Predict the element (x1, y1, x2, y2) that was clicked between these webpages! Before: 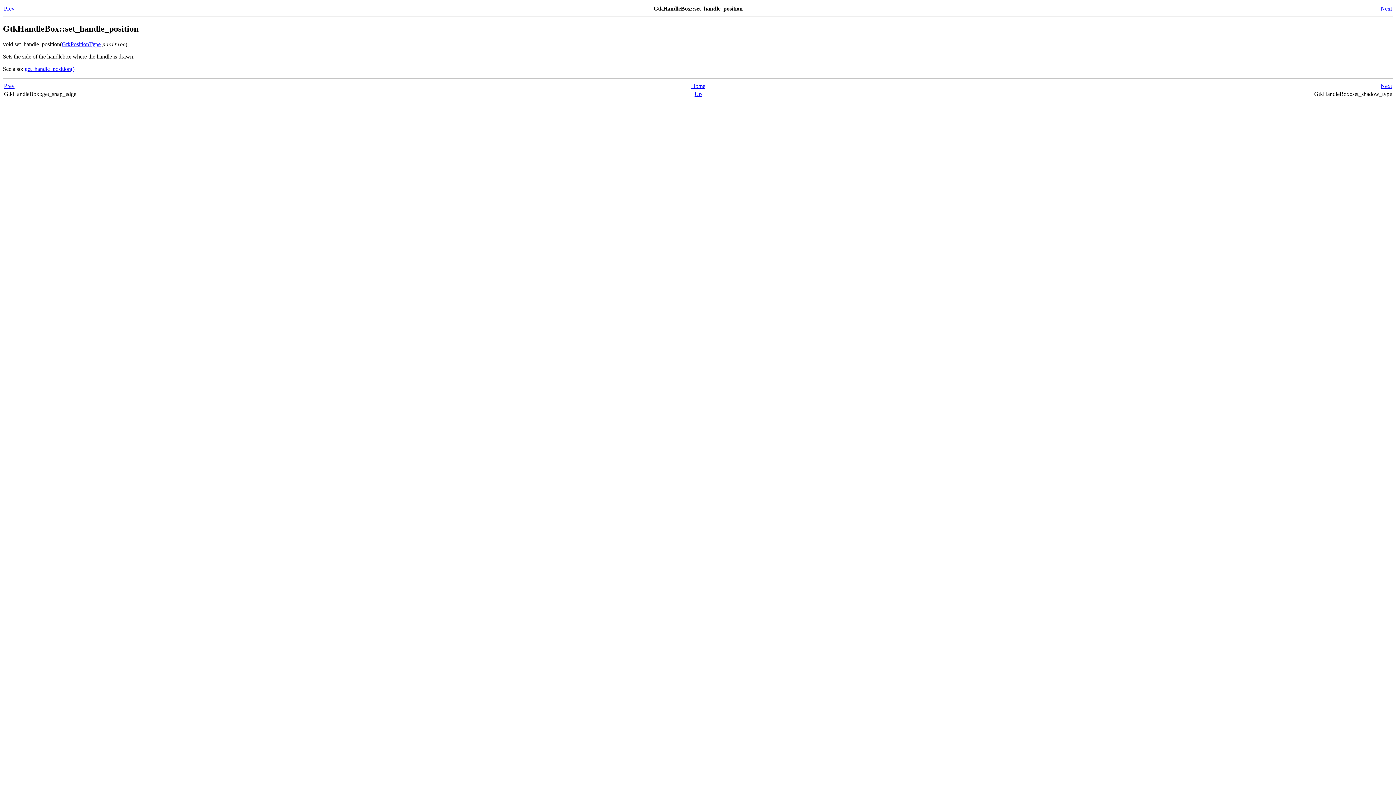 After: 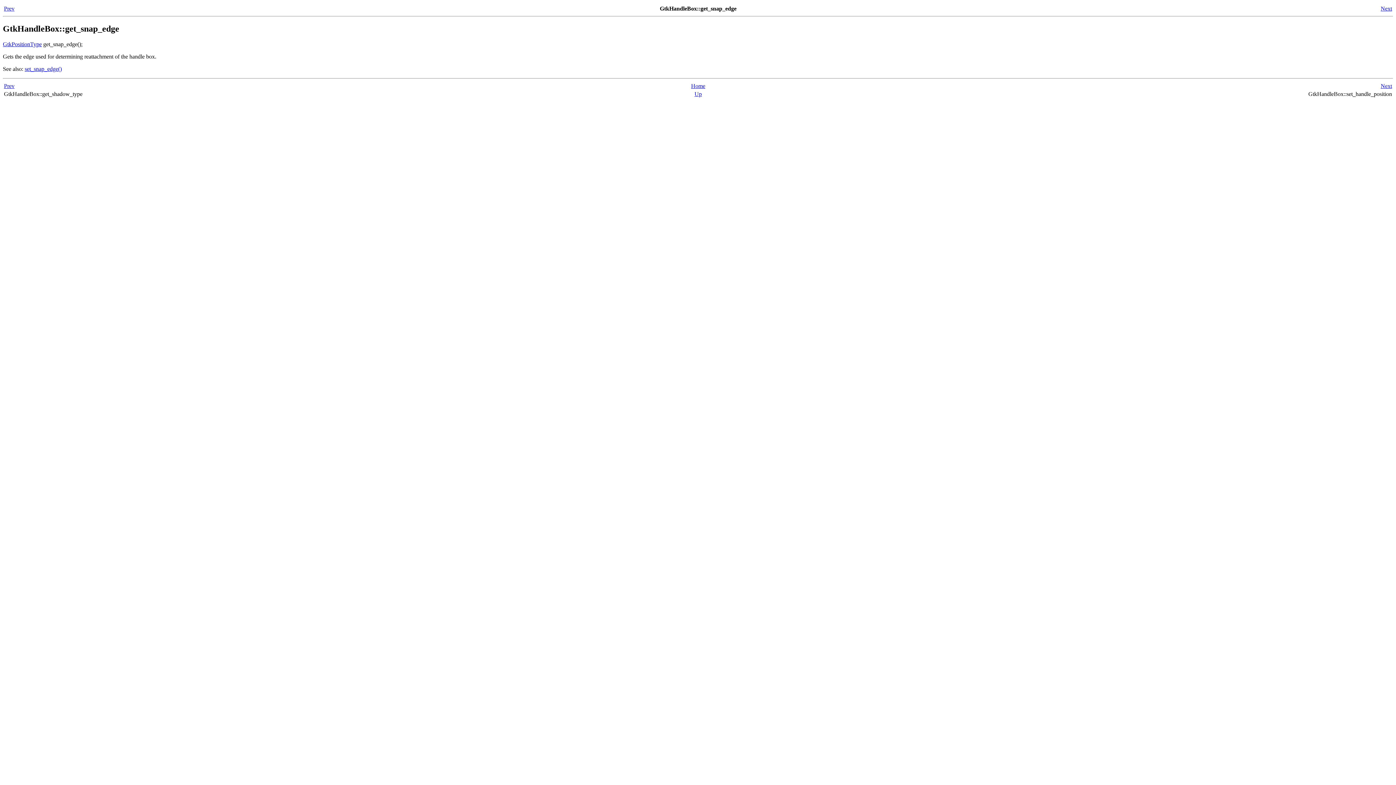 Action: label: Prev bbox: (4, 82, 14, 89)